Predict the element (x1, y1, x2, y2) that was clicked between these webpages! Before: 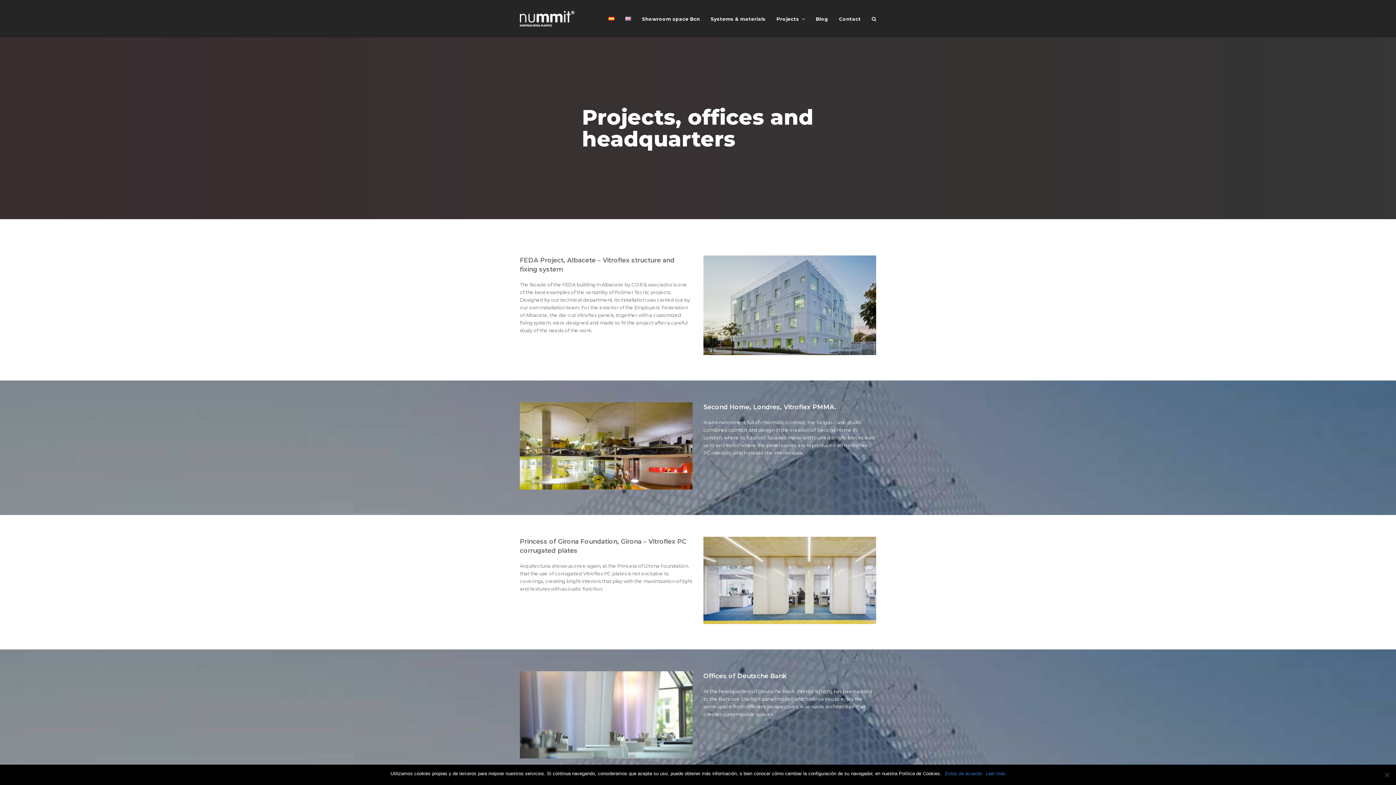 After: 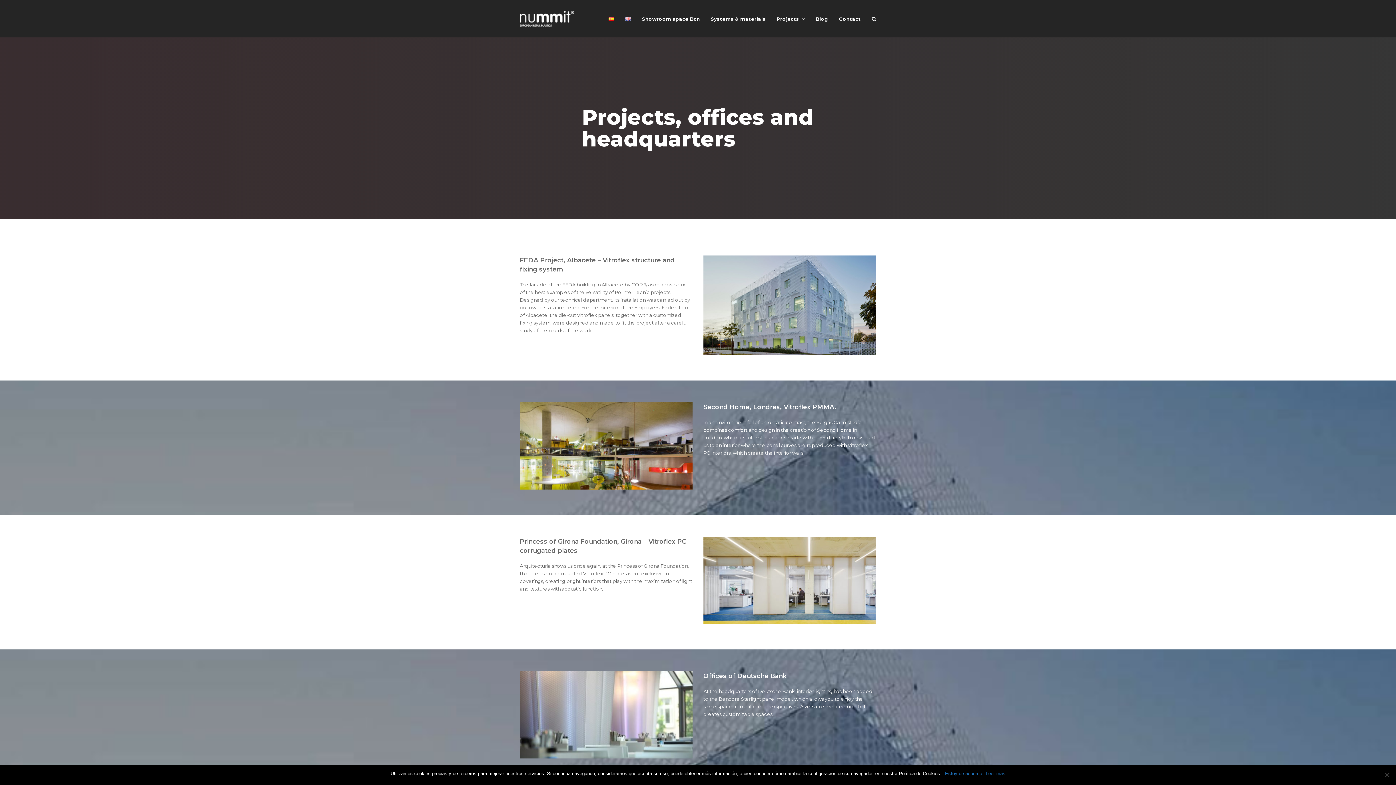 Action: bbox: (703, 537, 876, 624)